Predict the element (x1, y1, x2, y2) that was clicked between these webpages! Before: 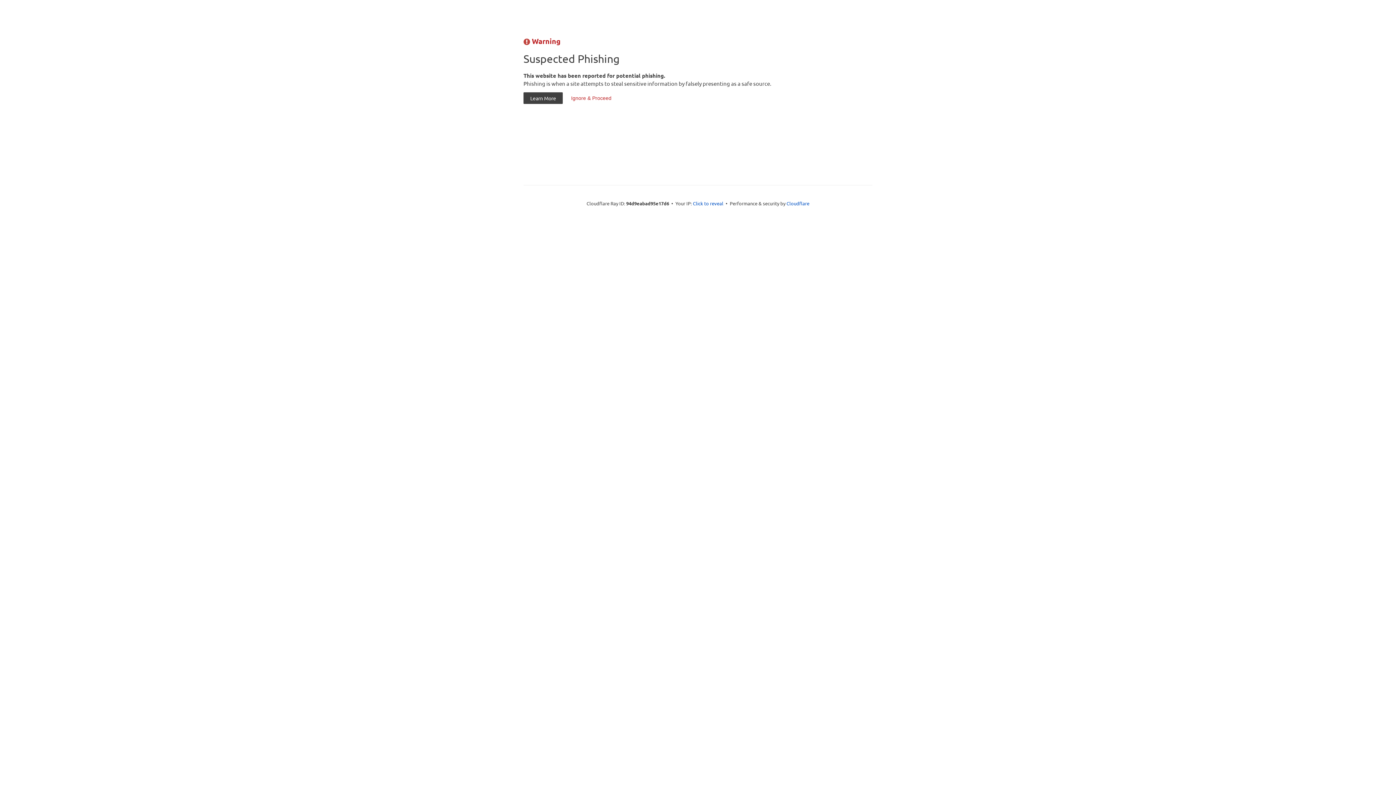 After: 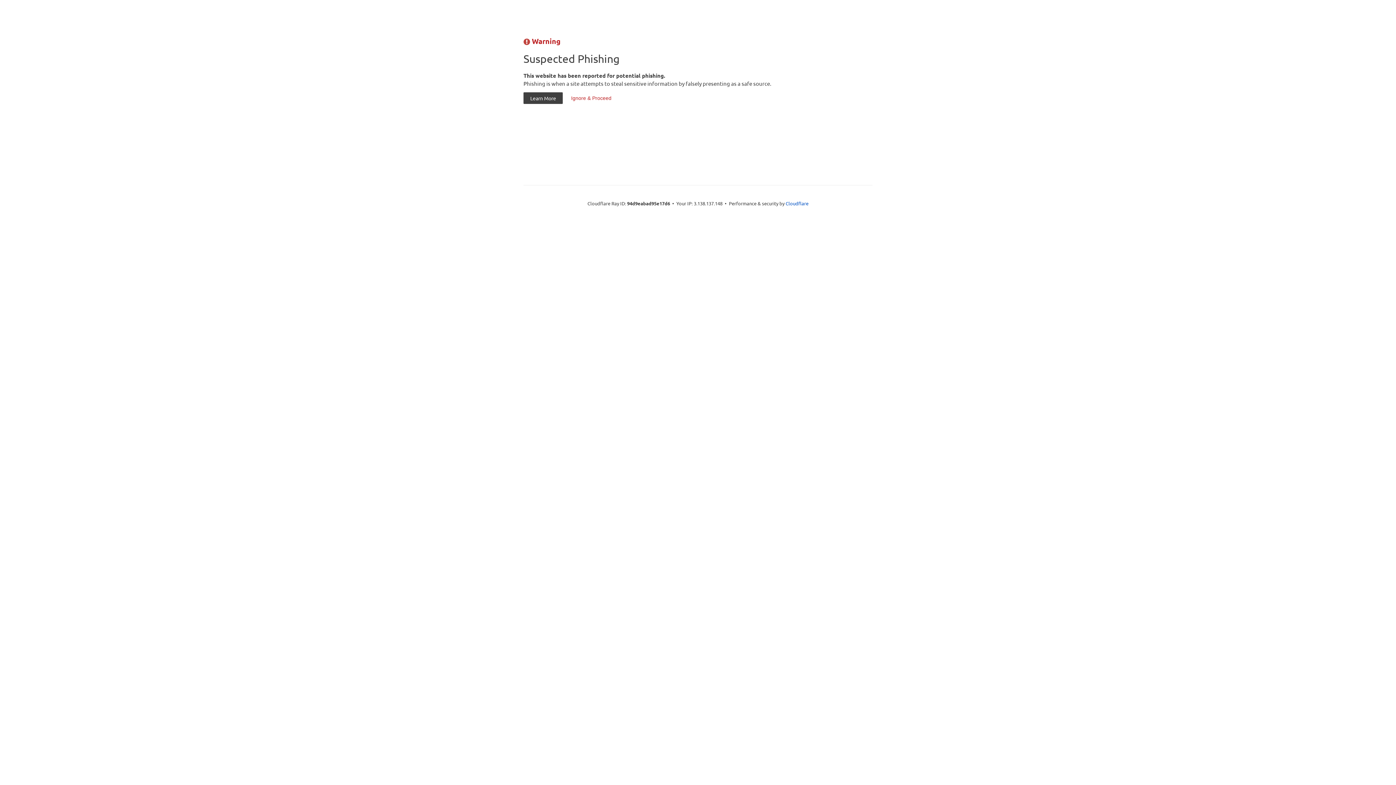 Action: label: Click to reveal bbox: (693, 199, 723, 206)